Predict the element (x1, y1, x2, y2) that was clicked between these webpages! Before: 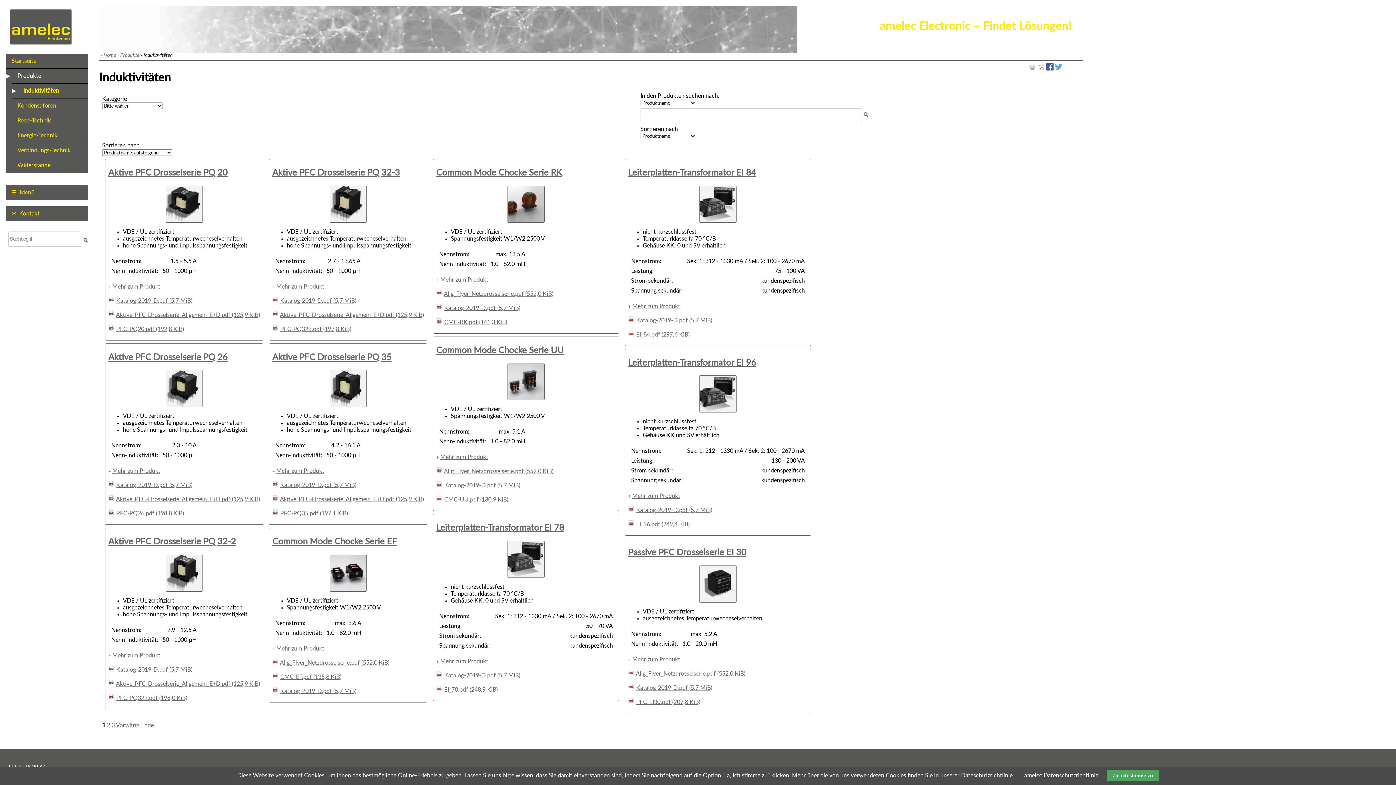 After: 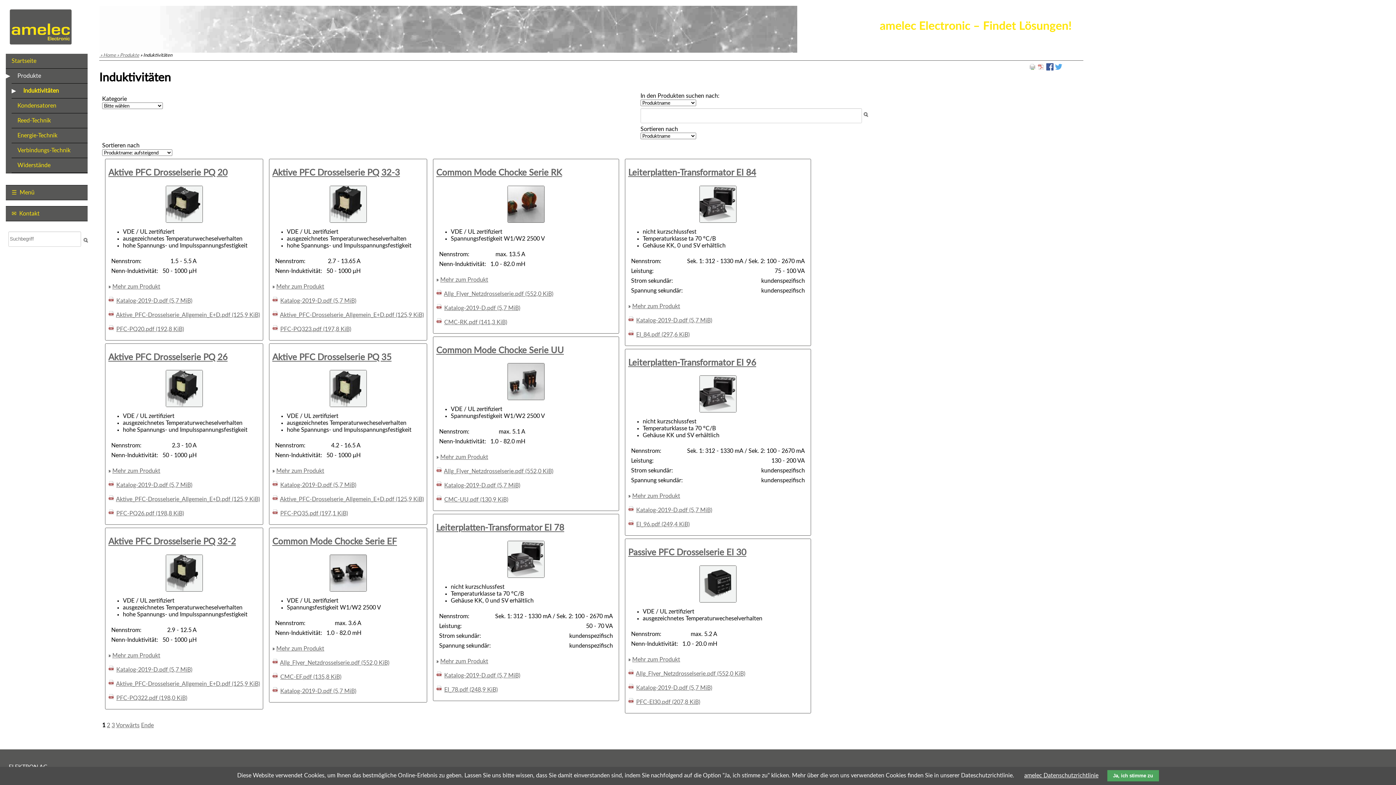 Action: bbox: (280, 312, 424, 318) label: Aktive_PFC-Drosselserie_Allgemein_E+D.pdf (125,9 KiB)